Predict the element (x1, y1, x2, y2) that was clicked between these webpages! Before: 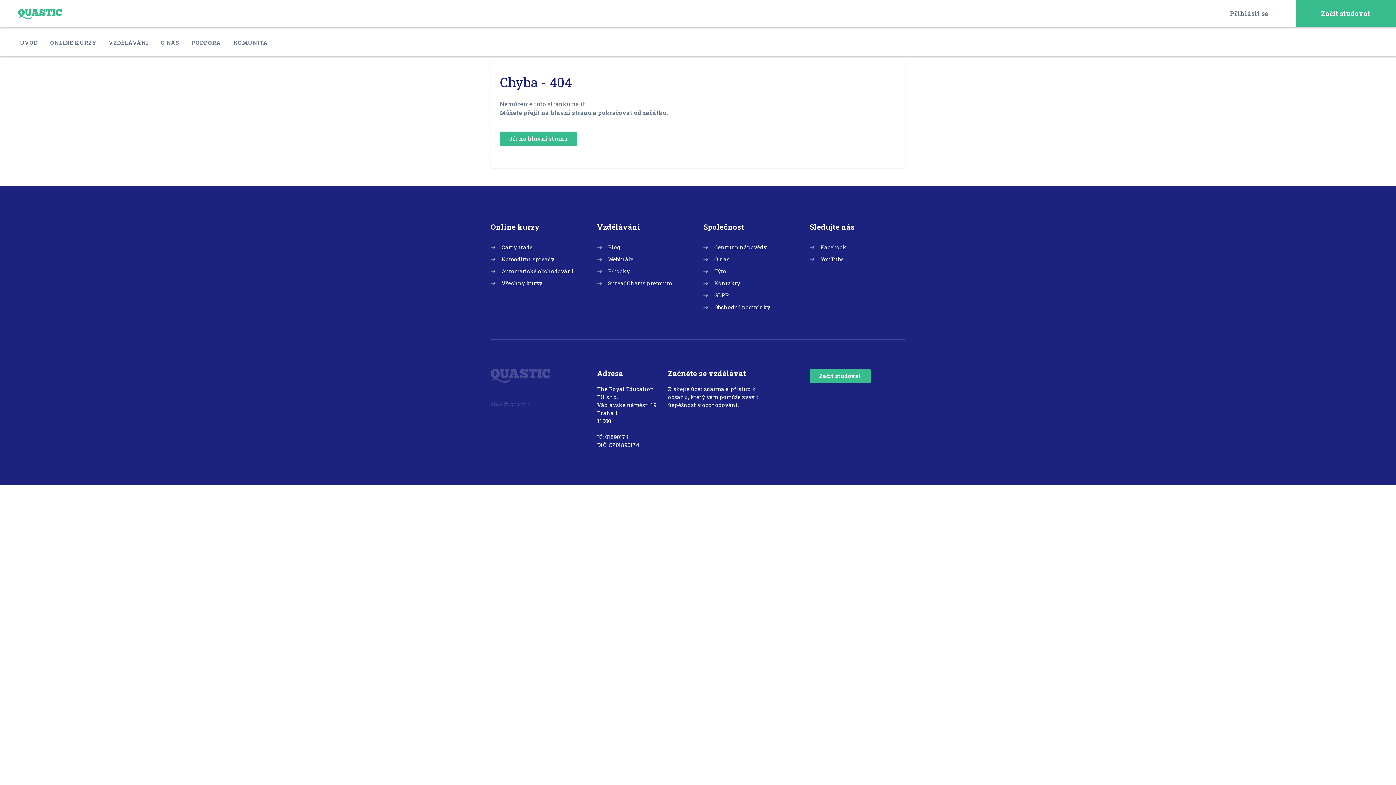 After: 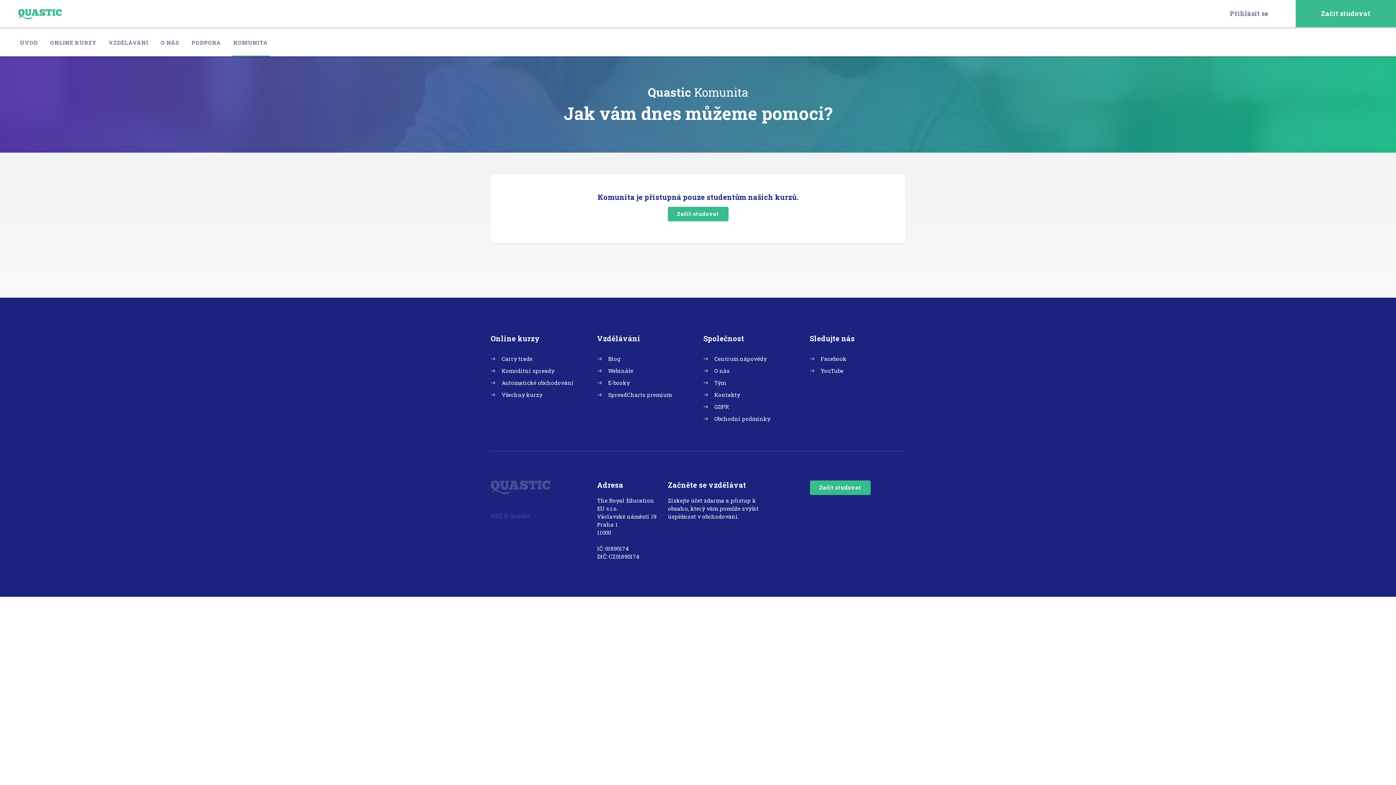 Action: bbox: (714, 243, 766, 250) label: Centrum nápovědy